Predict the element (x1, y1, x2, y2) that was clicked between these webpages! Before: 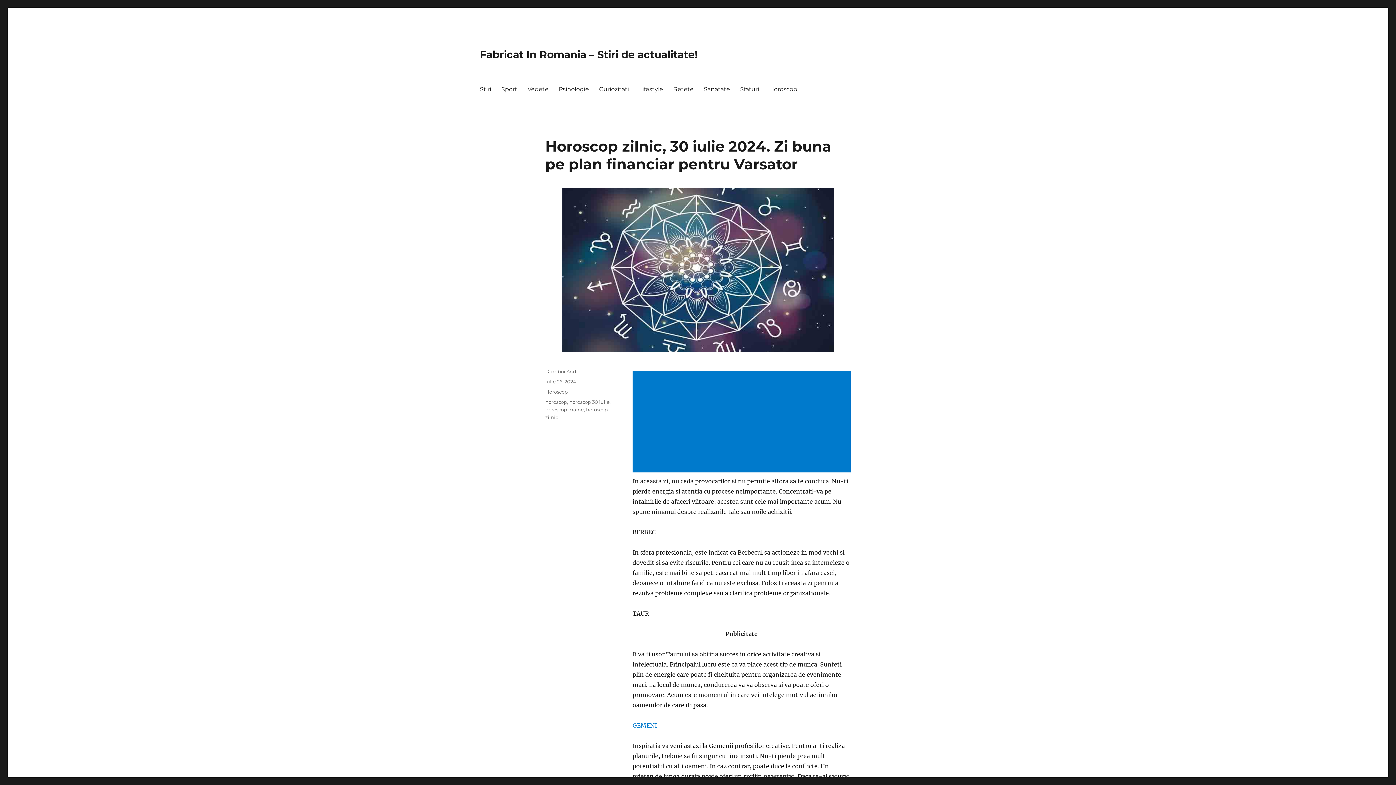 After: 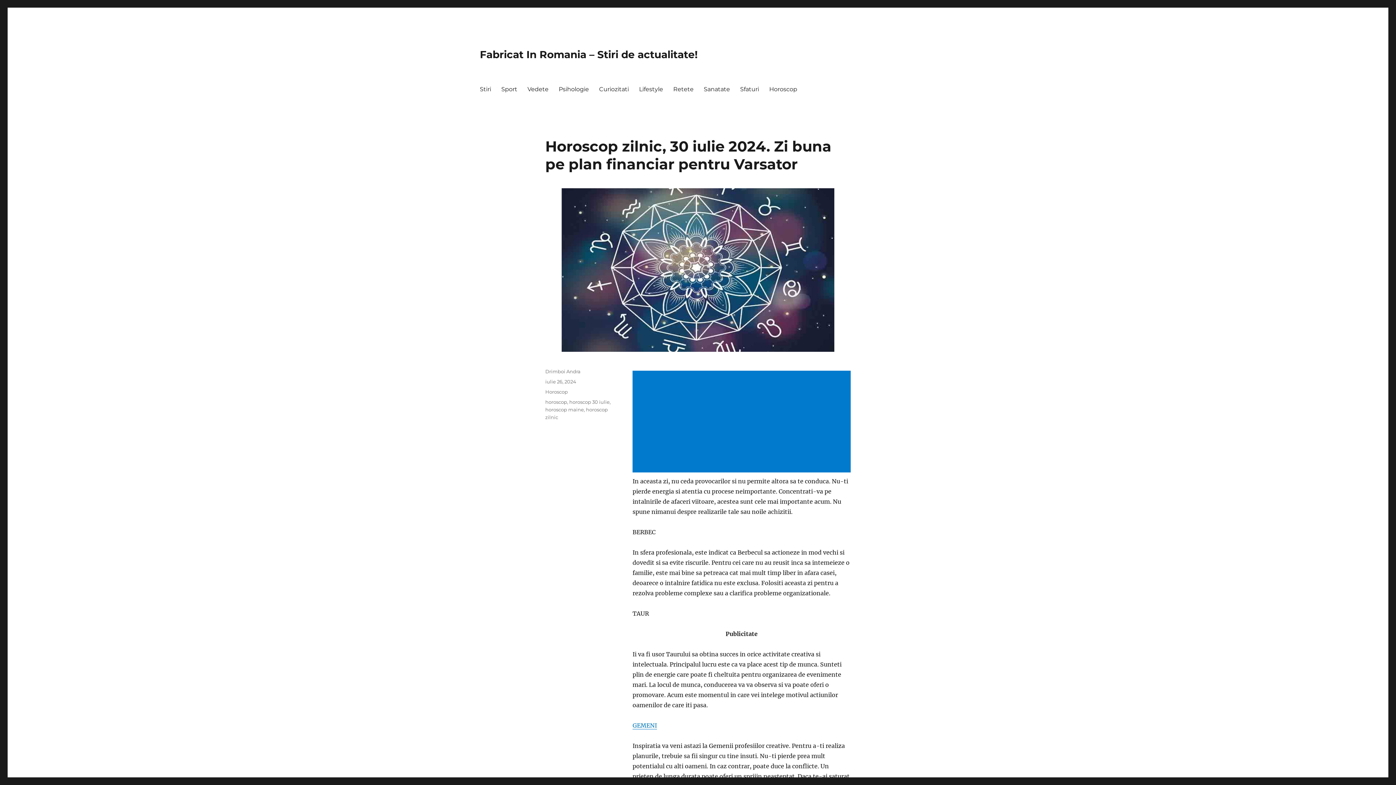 Action: label: iulie 26, 2024 bbox: (545, 378, 576, 384)